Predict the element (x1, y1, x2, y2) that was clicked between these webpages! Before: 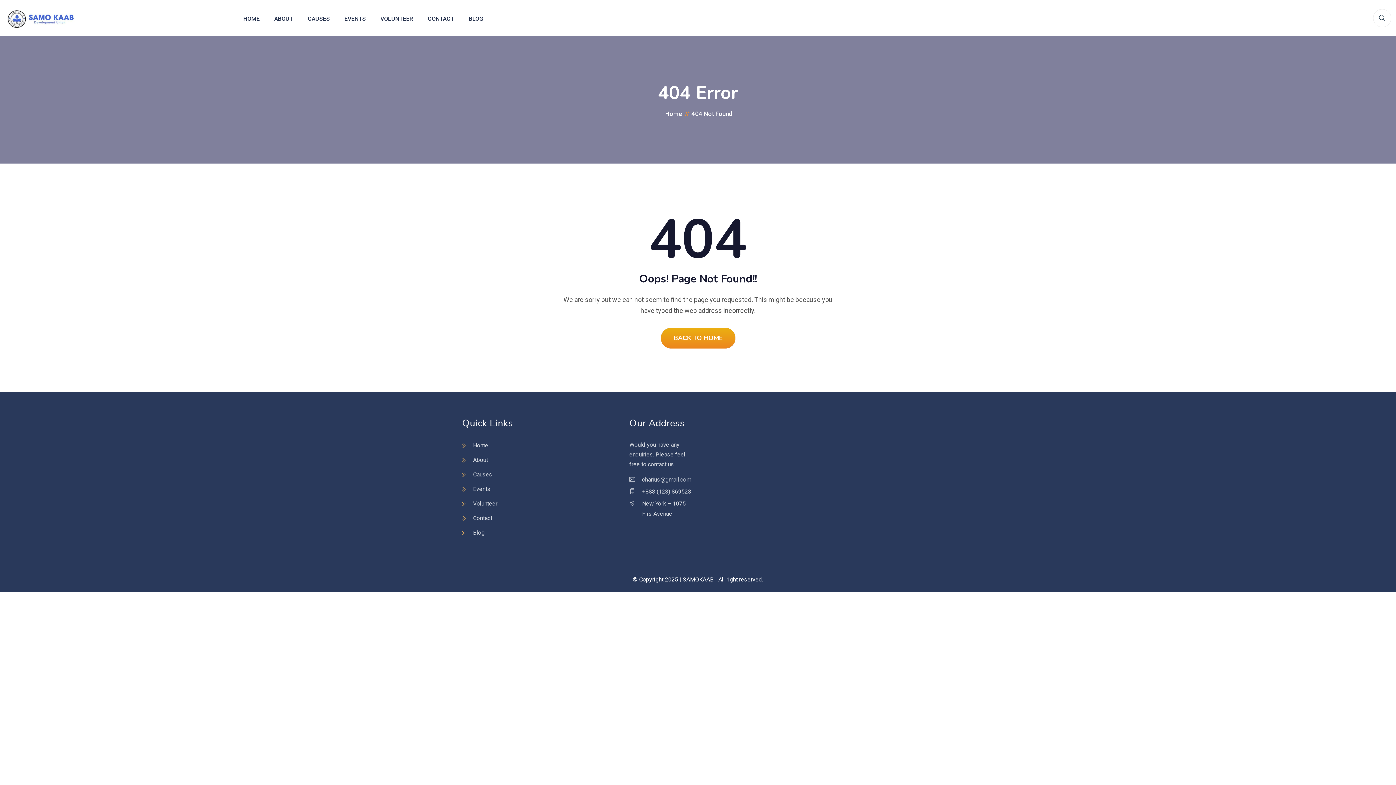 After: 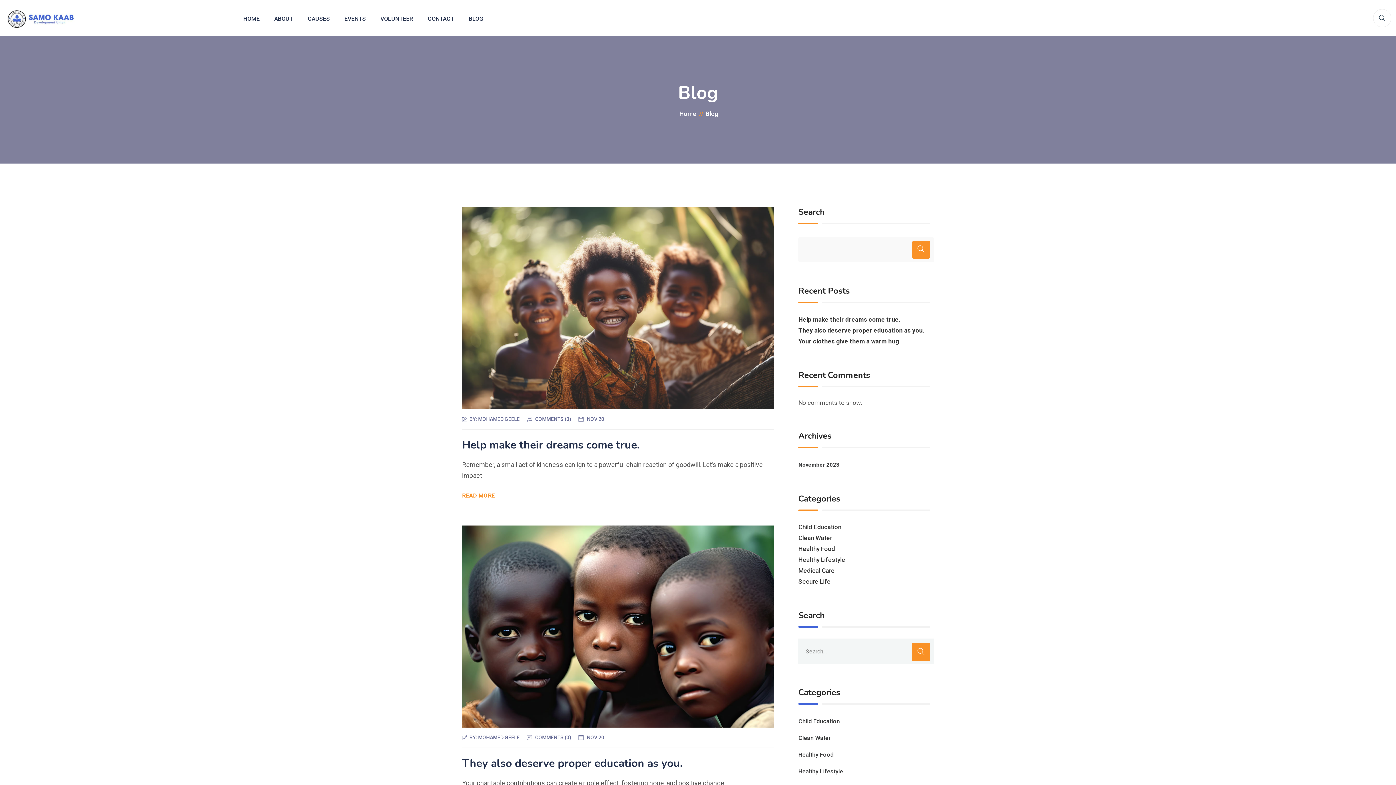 Action: bbox: (473, 529, 484, 536) label: Blog